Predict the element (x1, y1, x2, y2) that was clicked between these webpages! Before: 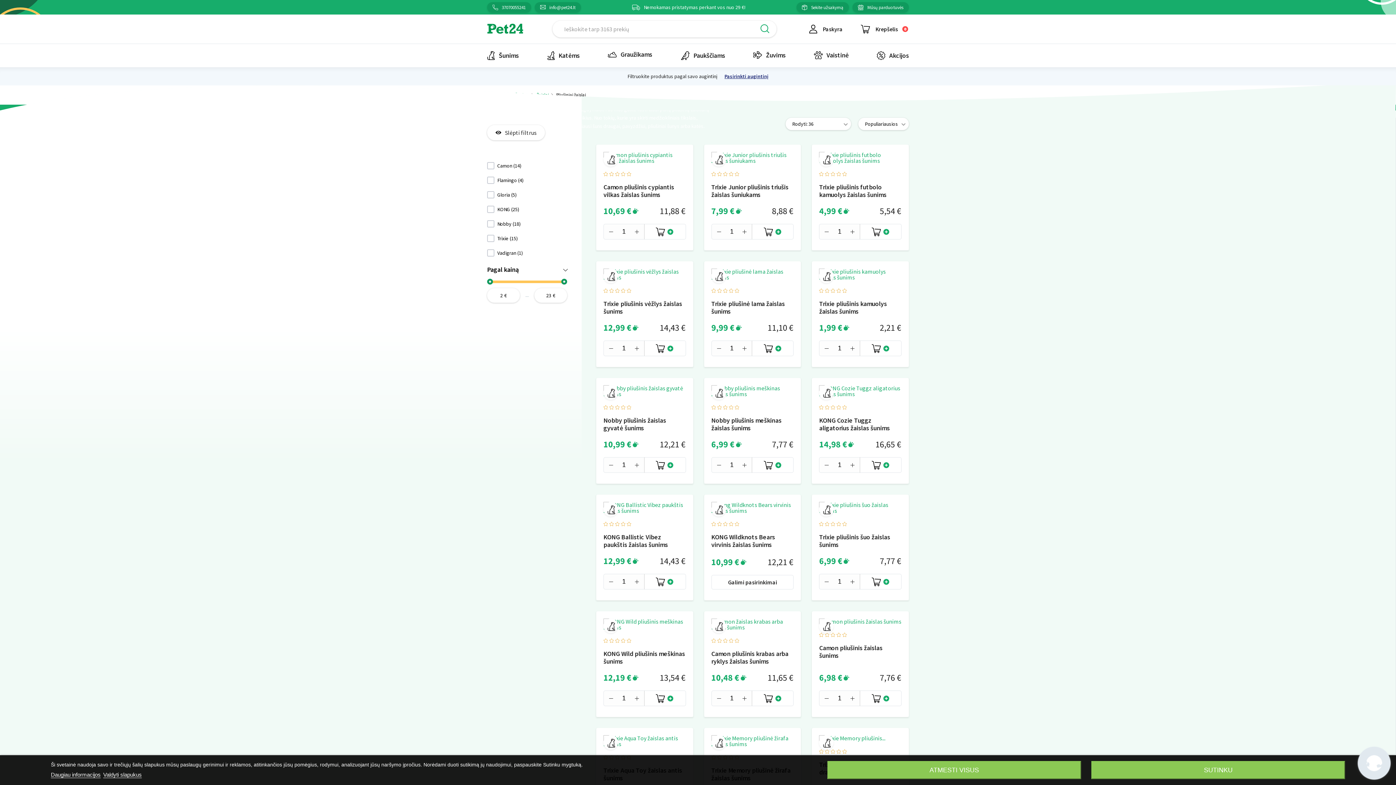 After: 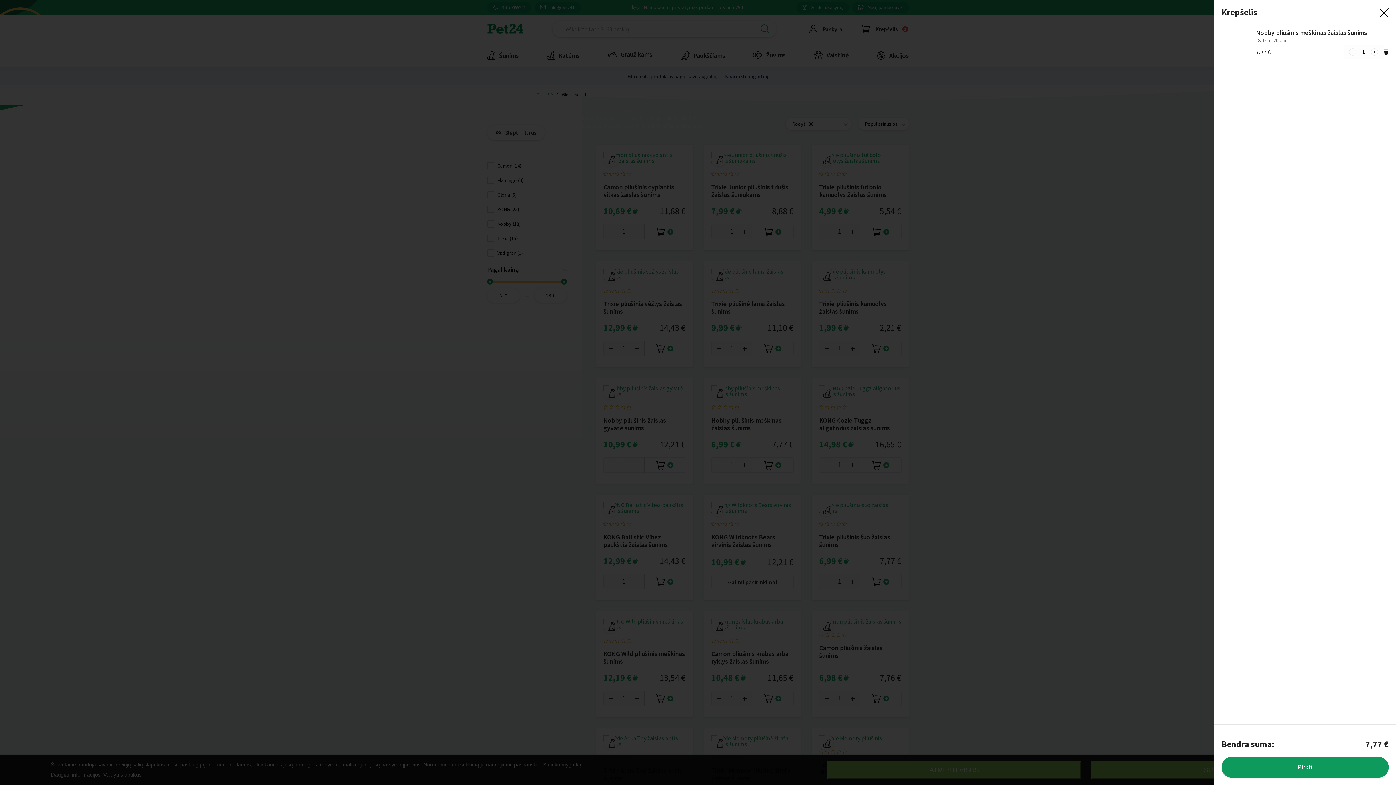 Action: label: Mažinti bbox: (752, 457, 793, 473)